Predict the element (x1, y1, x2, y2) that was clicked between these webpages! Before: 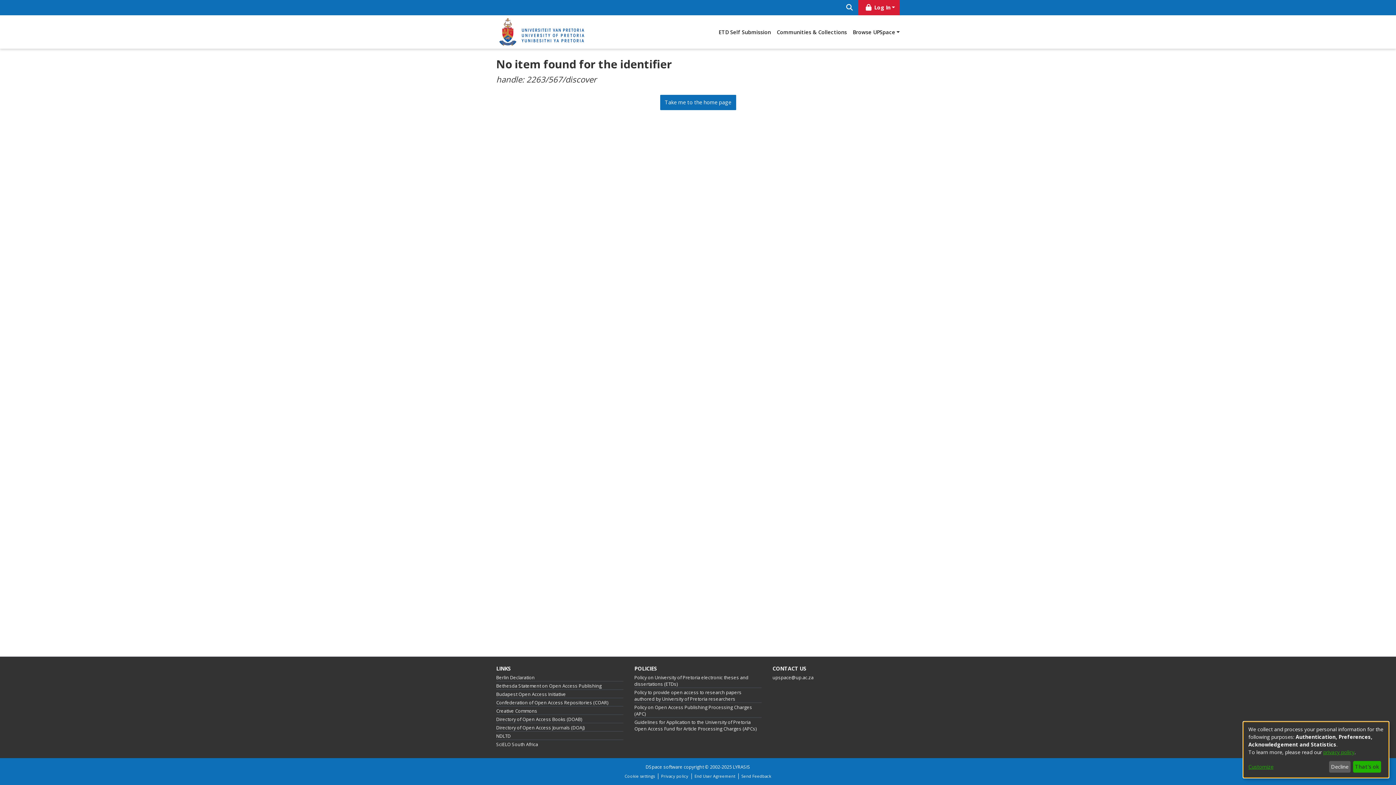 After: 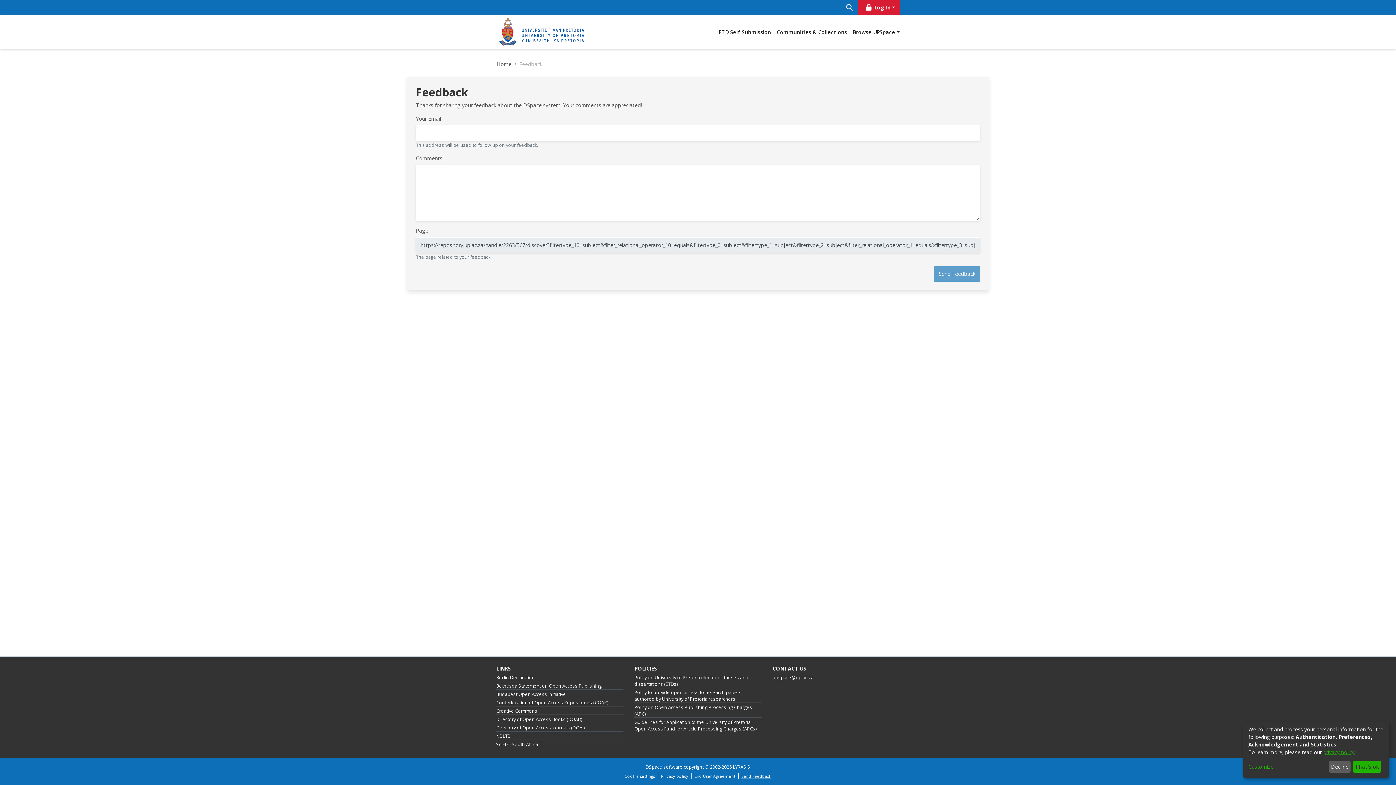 Action: bbox: (738, 773, 774, 779) label: Send Feedback